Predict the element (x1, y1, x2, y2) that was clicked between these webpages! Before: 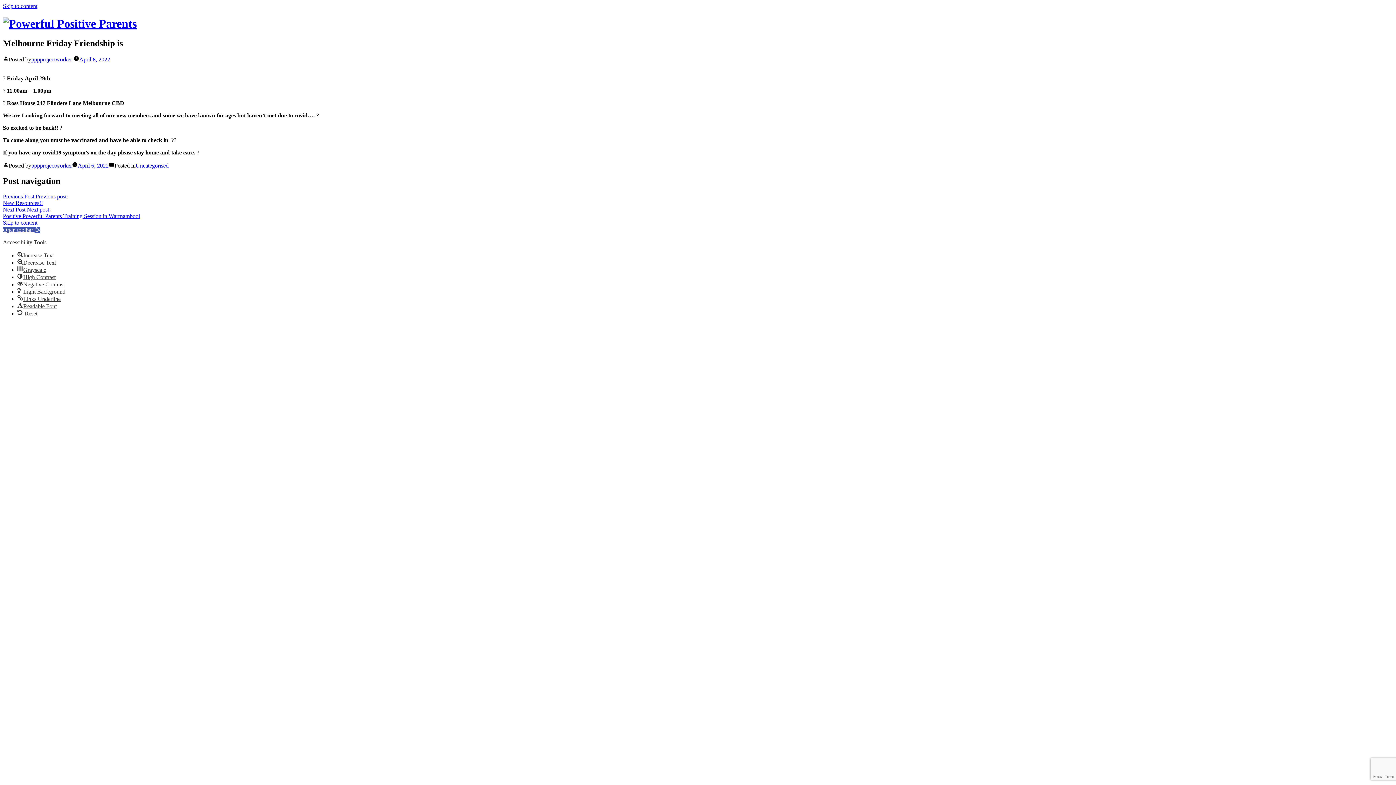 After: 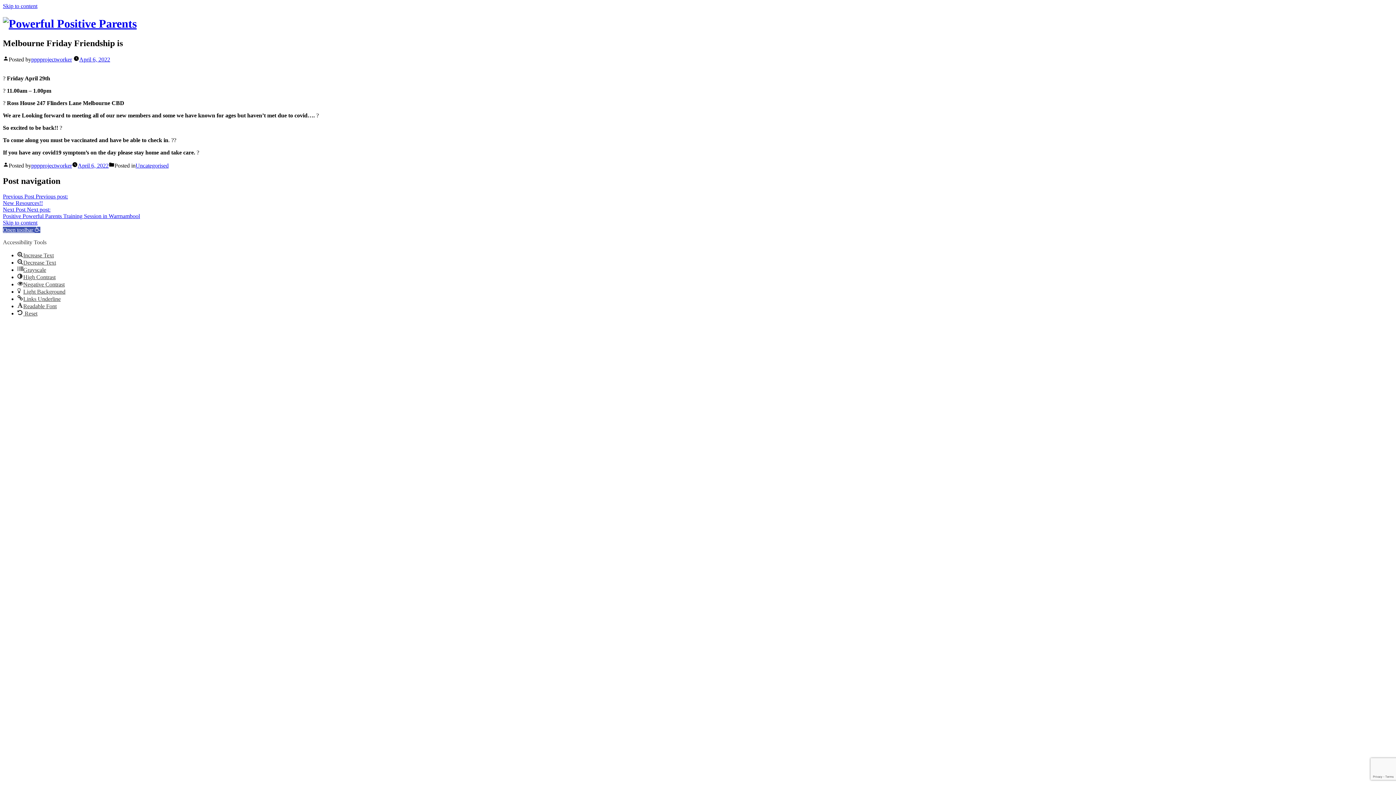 Action: label: Skip to content bbox: (2, 219, 37, 225)